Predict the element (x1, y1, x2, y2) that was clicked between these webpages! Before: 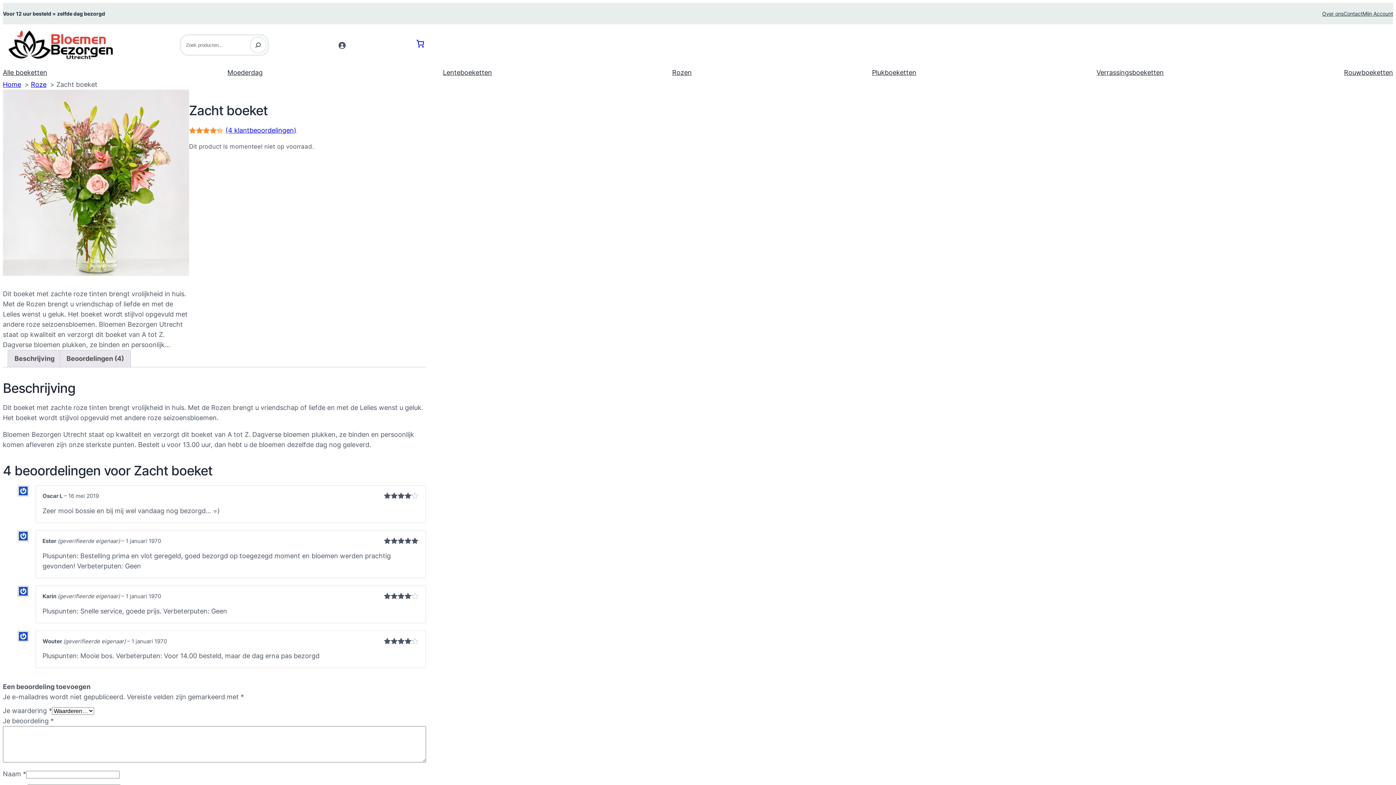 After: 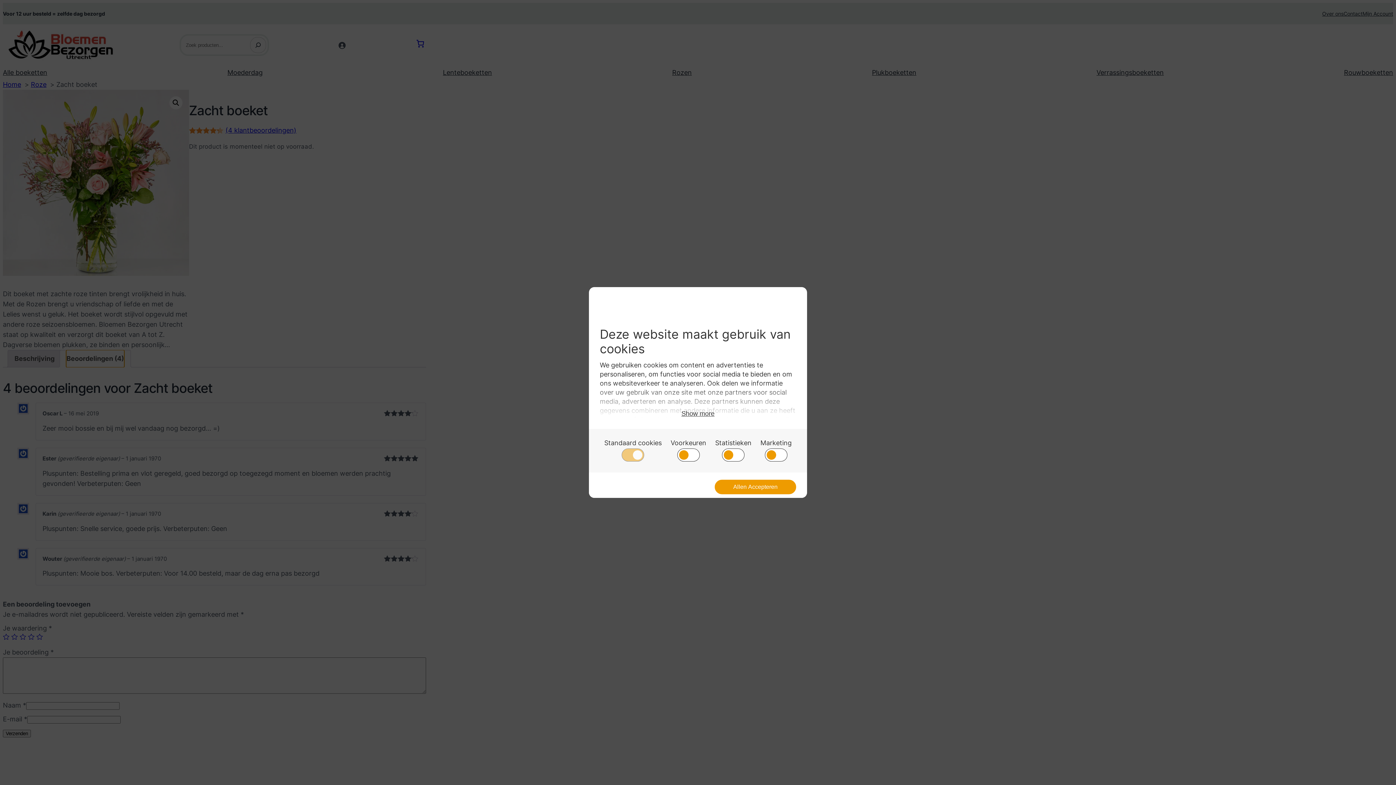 Action: bbox: (66, 350, 124, 367) label: Beoordelingen (4)